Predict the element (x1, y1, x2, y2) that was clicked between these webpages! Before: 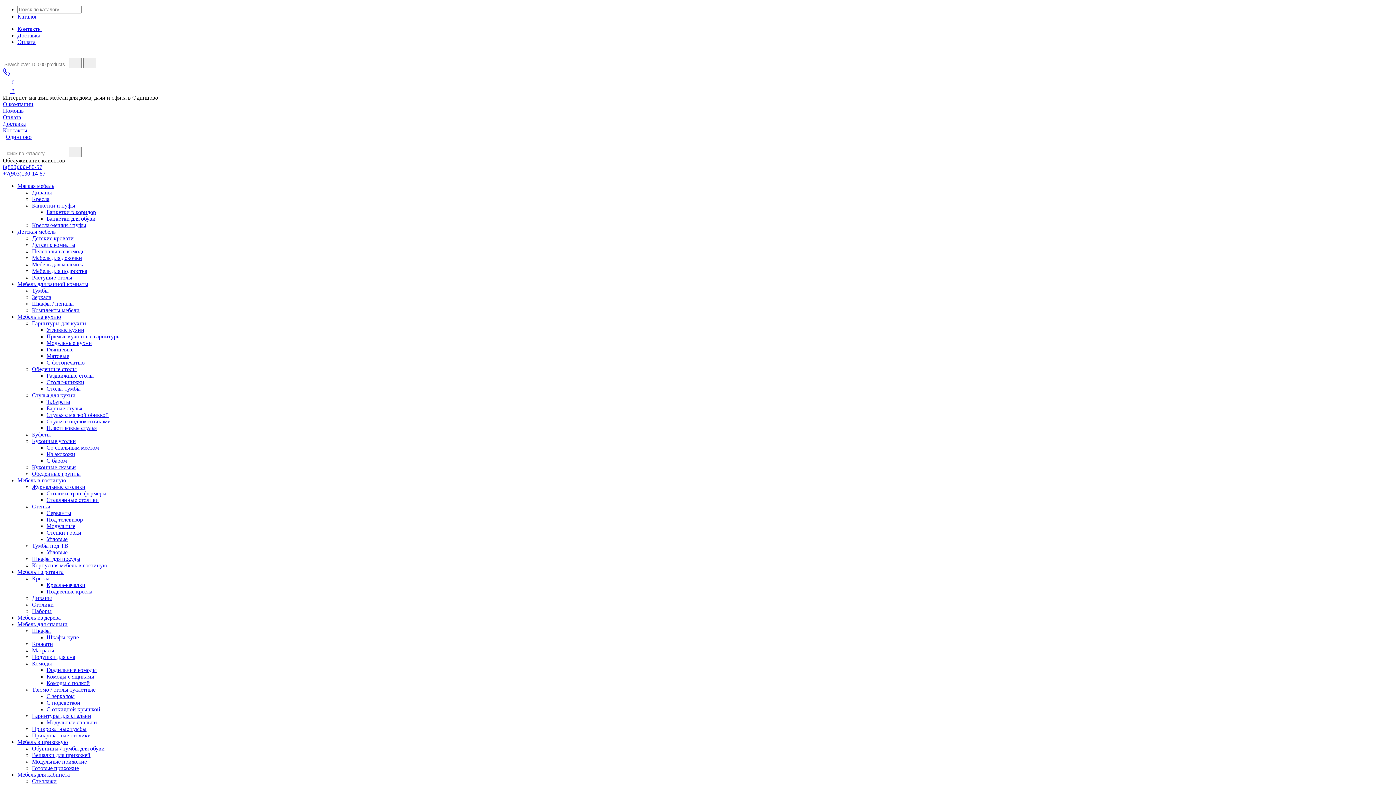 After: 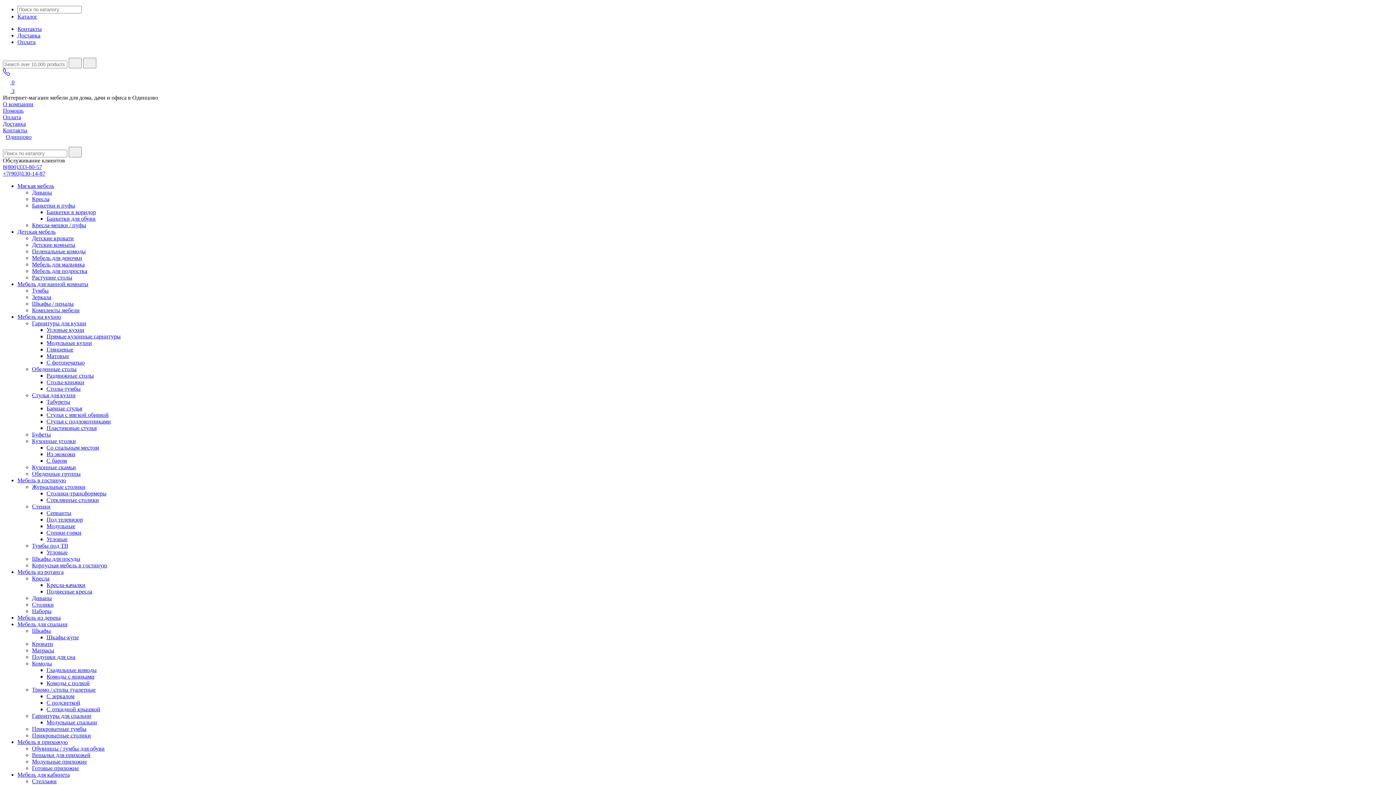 Action: label: Матрасы bbox: (32, 647, 54, 653)